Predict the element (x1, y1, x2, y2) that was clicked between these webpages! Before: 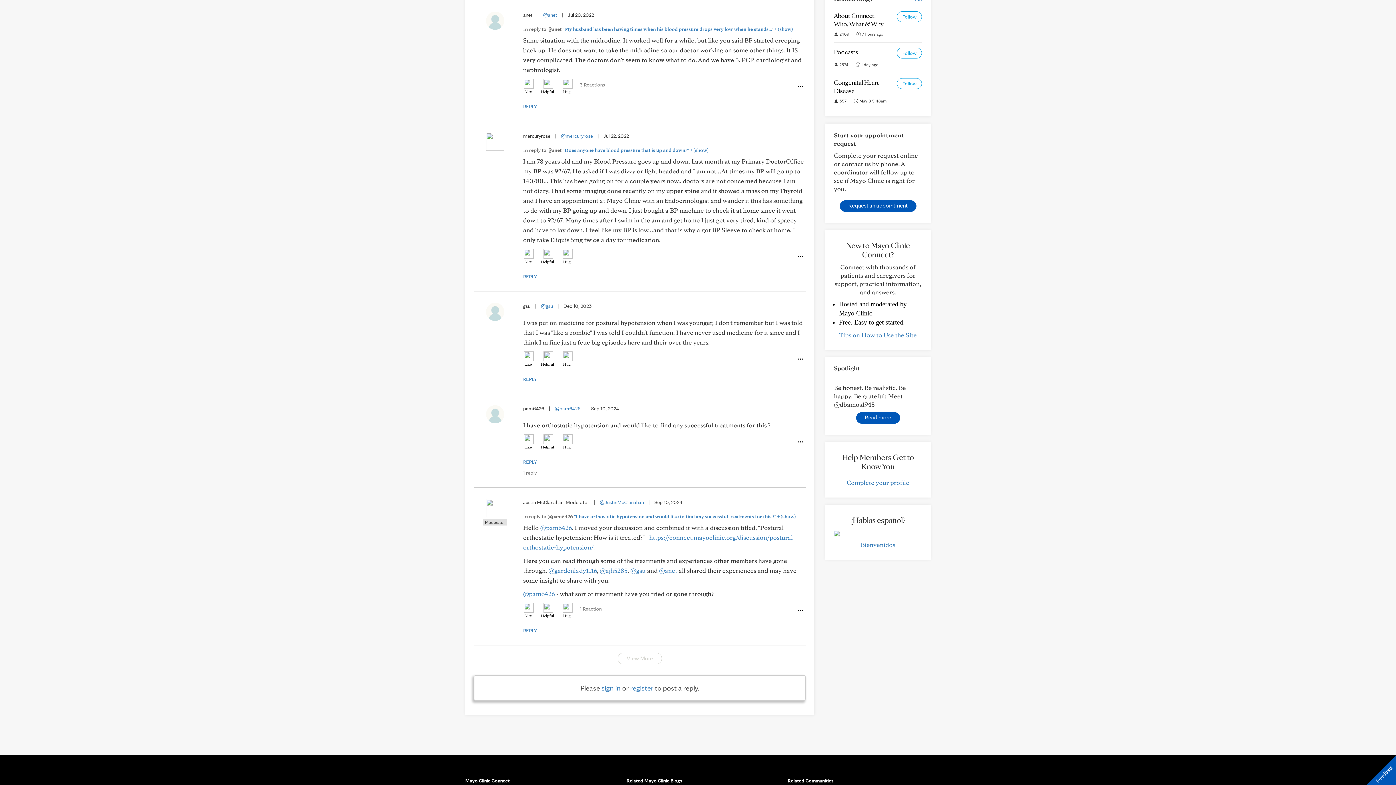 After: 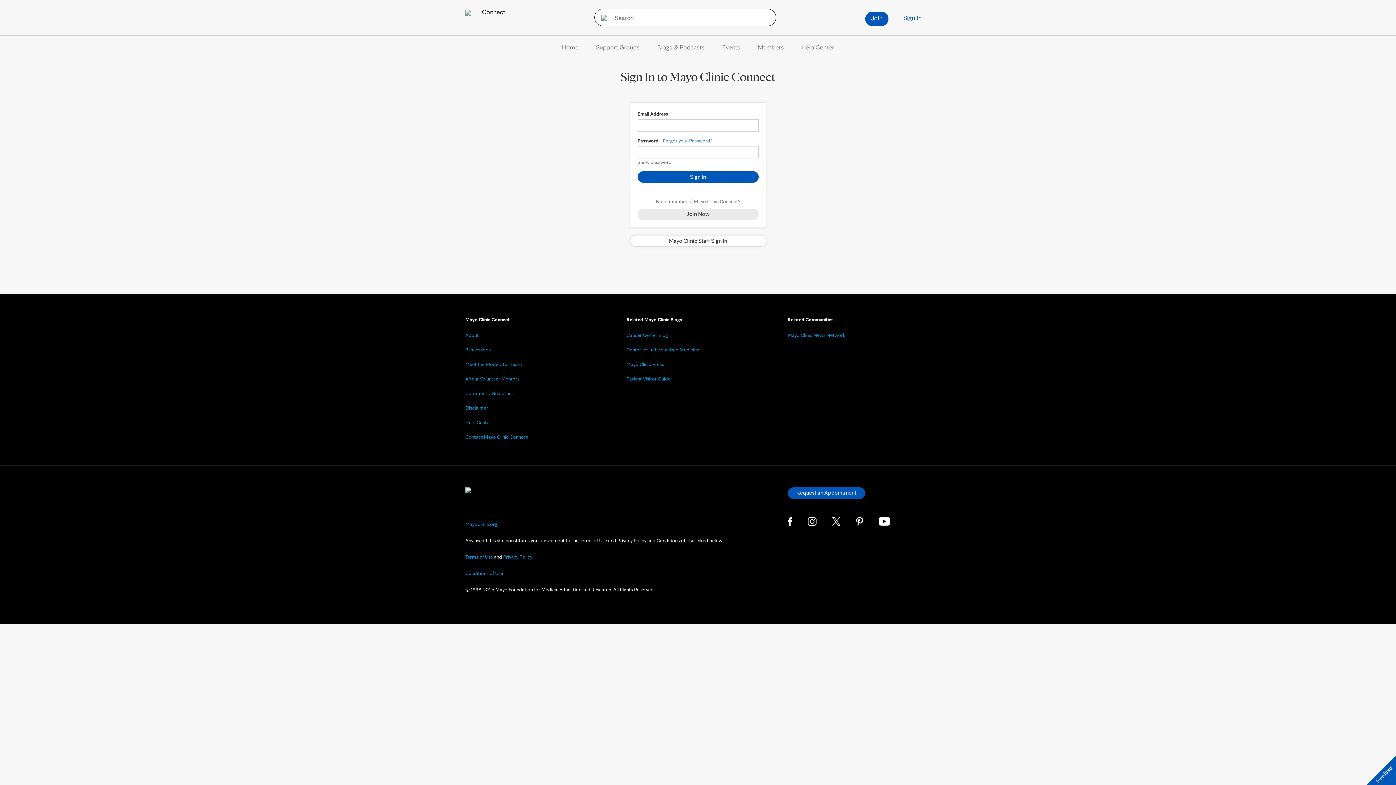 Action: bbox: (523, 376, 537, 382) label: REPLY